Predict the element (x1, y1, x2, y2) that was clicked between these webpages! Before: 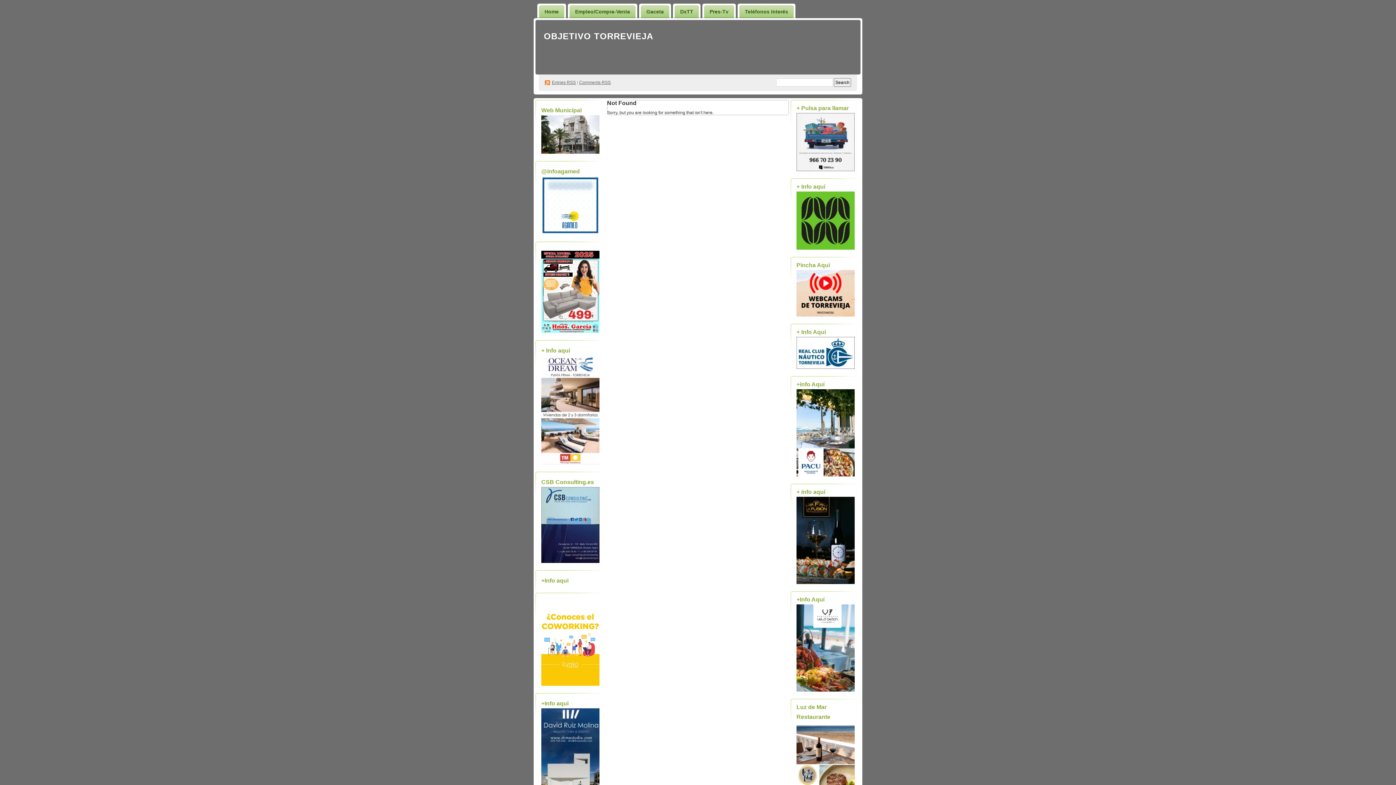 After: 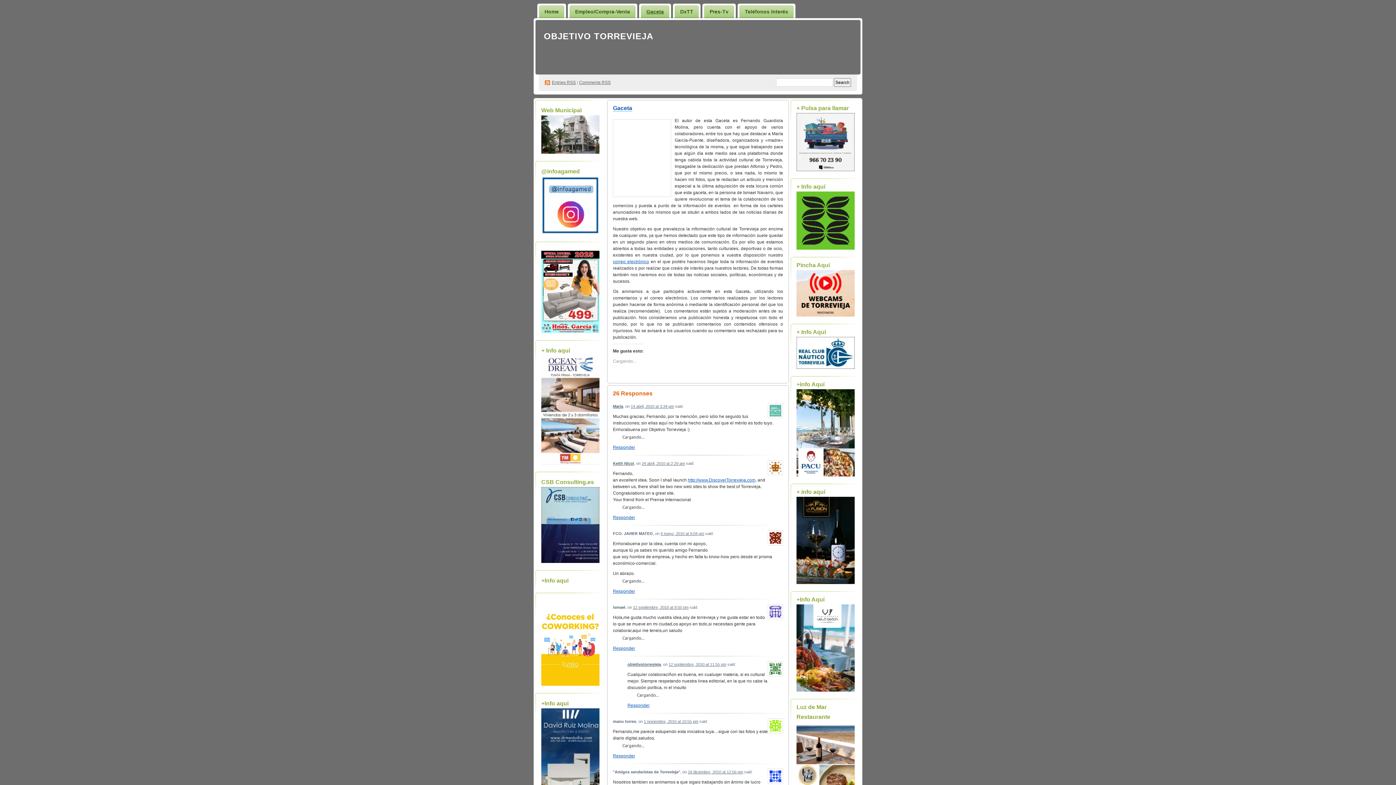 Action: label: Gaceta bbox: (639, 3, 671, 18)